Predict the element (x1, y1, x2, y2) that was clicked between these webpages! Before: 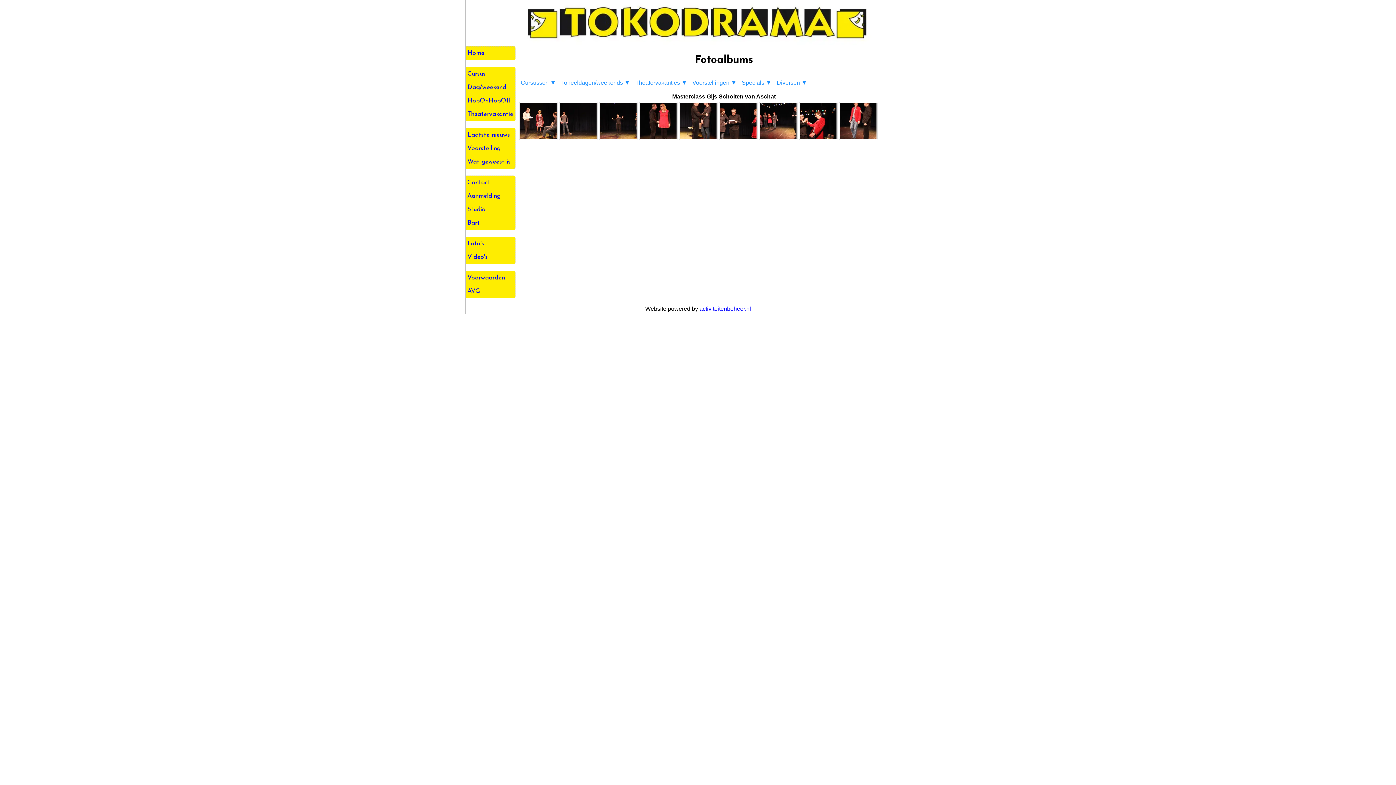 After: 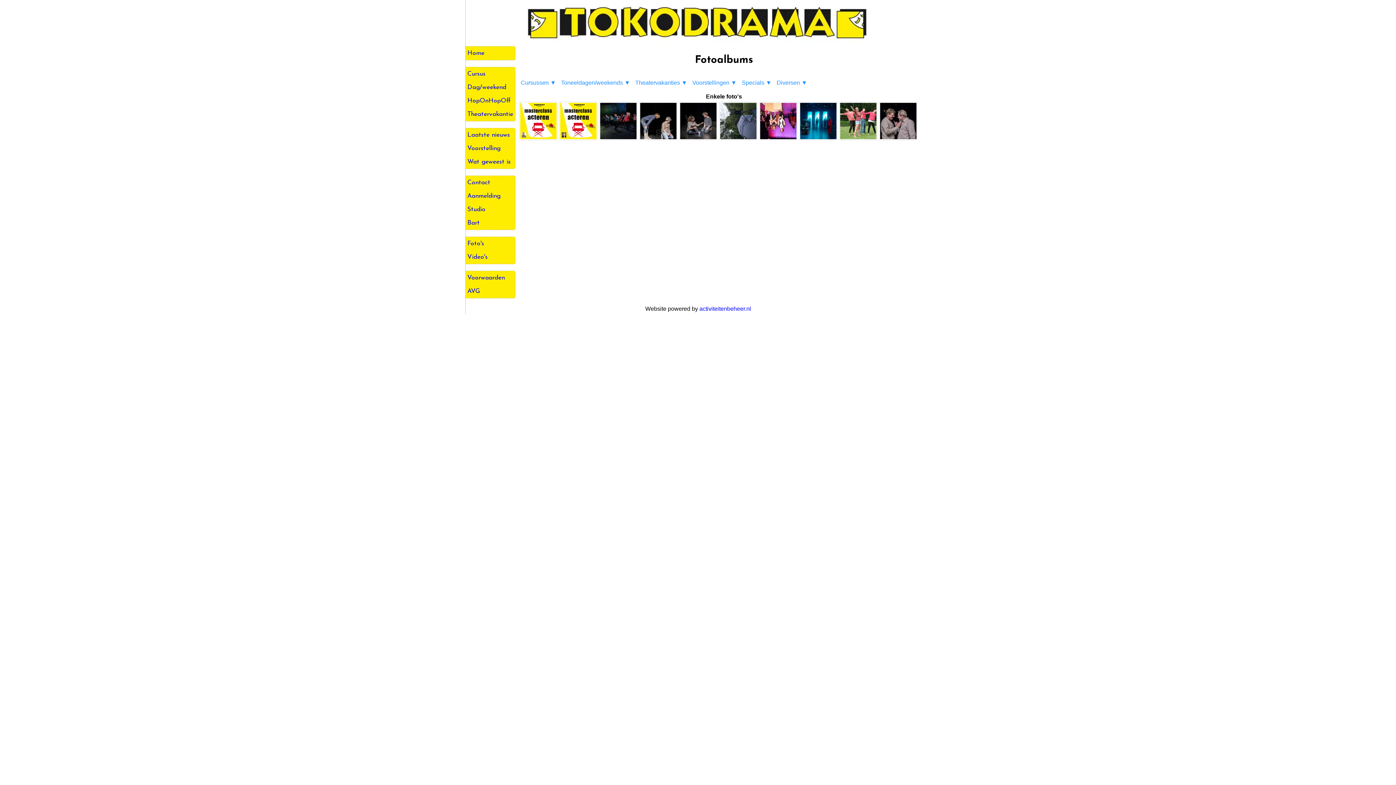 Action: bbox: (467, 240, 484, 246) label: Foto's